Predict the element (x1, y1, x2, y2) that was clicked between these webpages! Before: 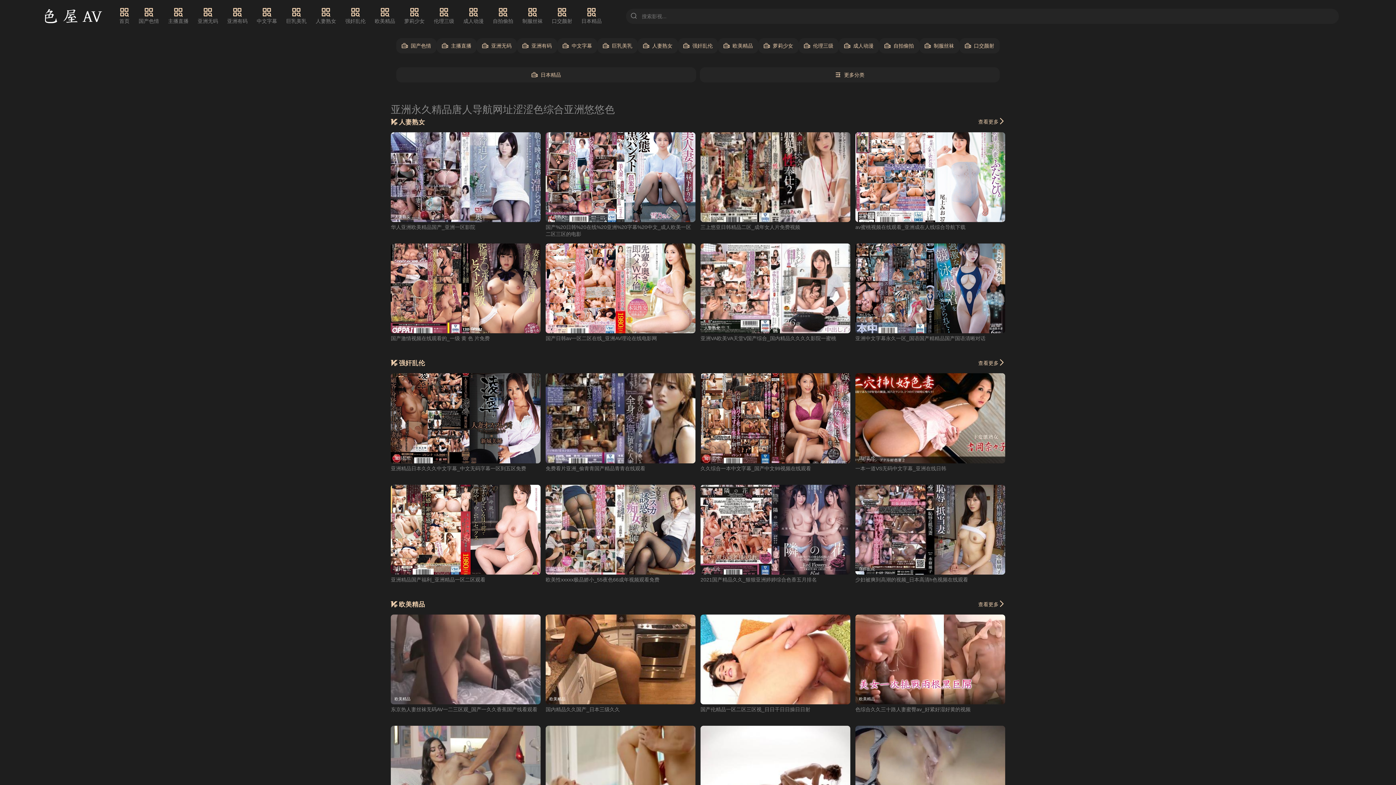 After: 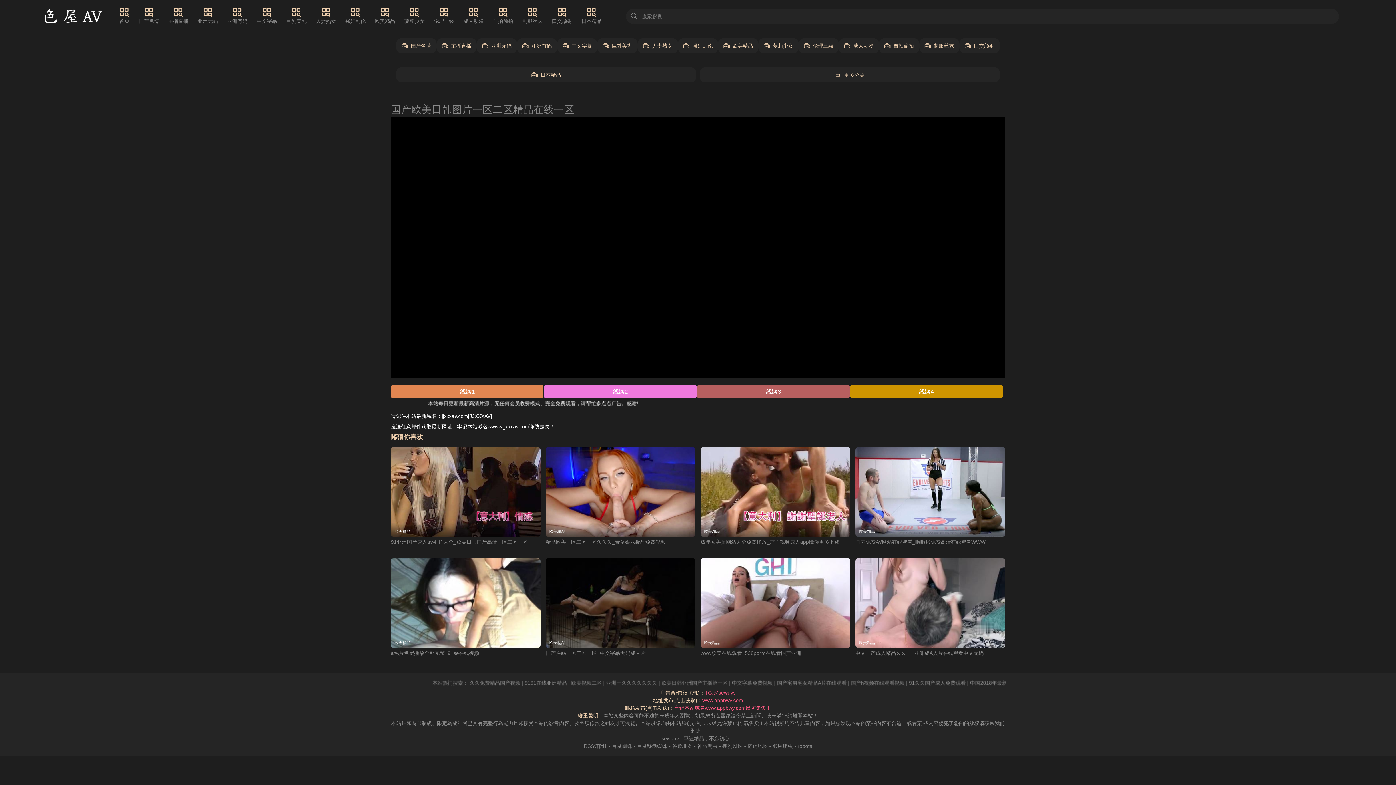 Action: label: 色综合久久三十路人妻蜜臀av_好紧好湿好黄的视频 bbox: (855, 706, 970, 712)